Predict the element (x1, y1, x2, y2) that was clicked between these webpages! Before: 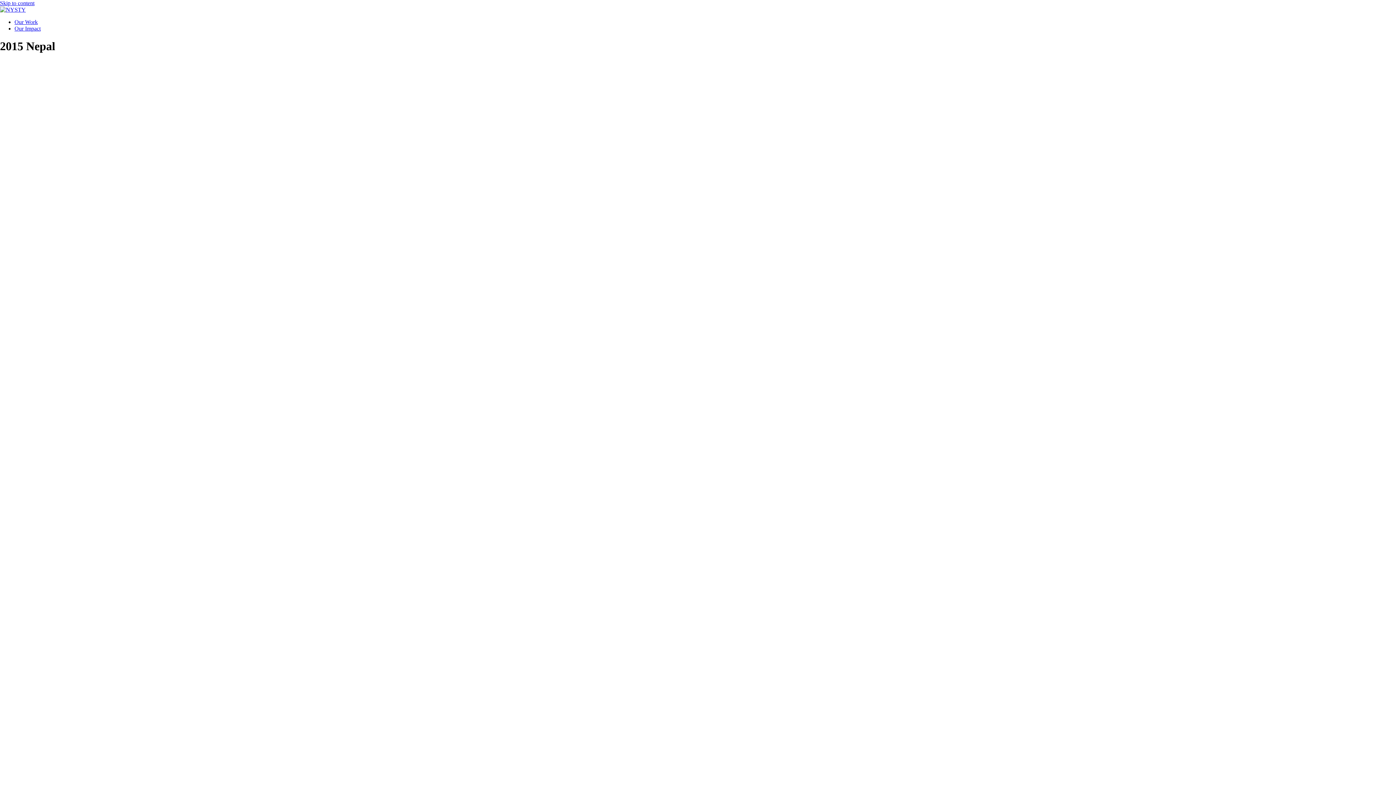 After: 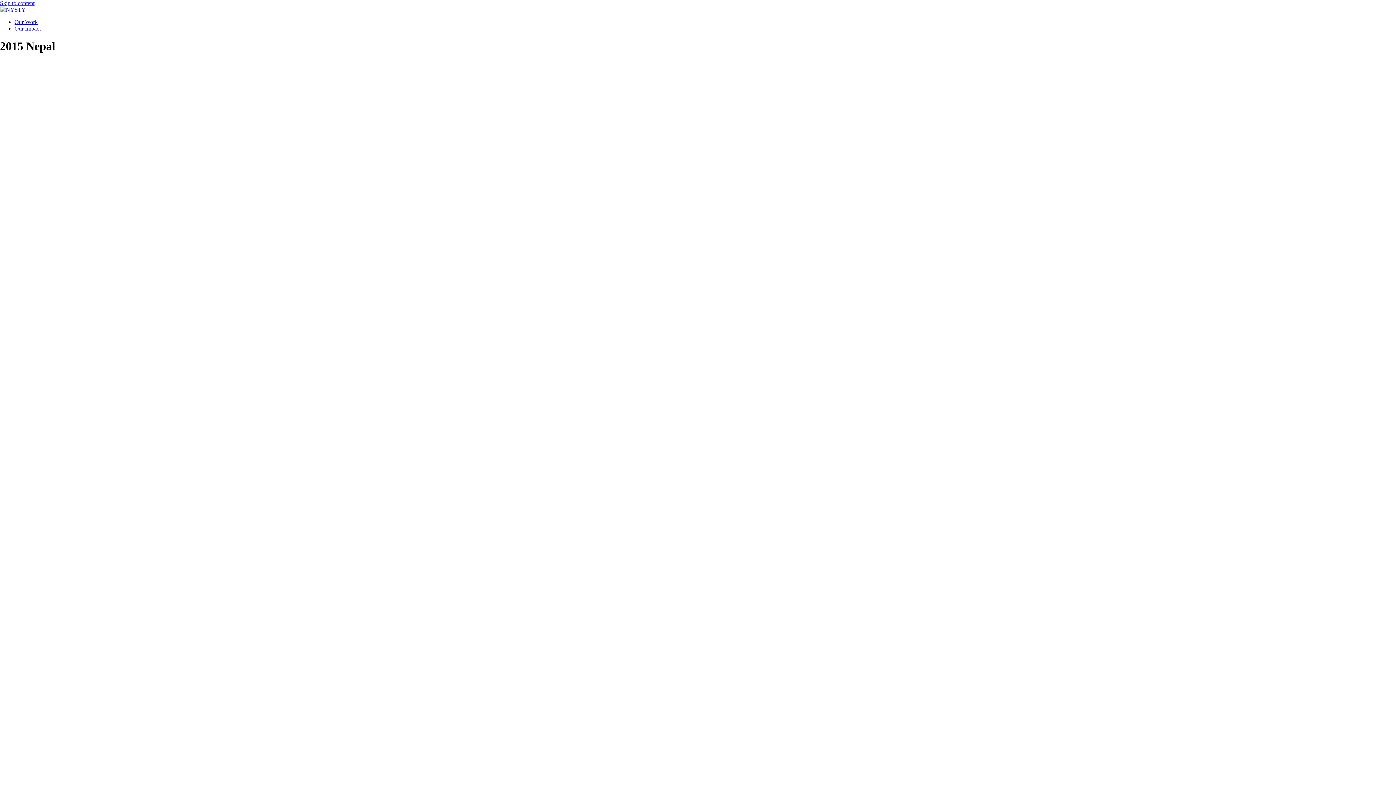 Action: bbox: (0, 0, 34, 6) label: Skip to content